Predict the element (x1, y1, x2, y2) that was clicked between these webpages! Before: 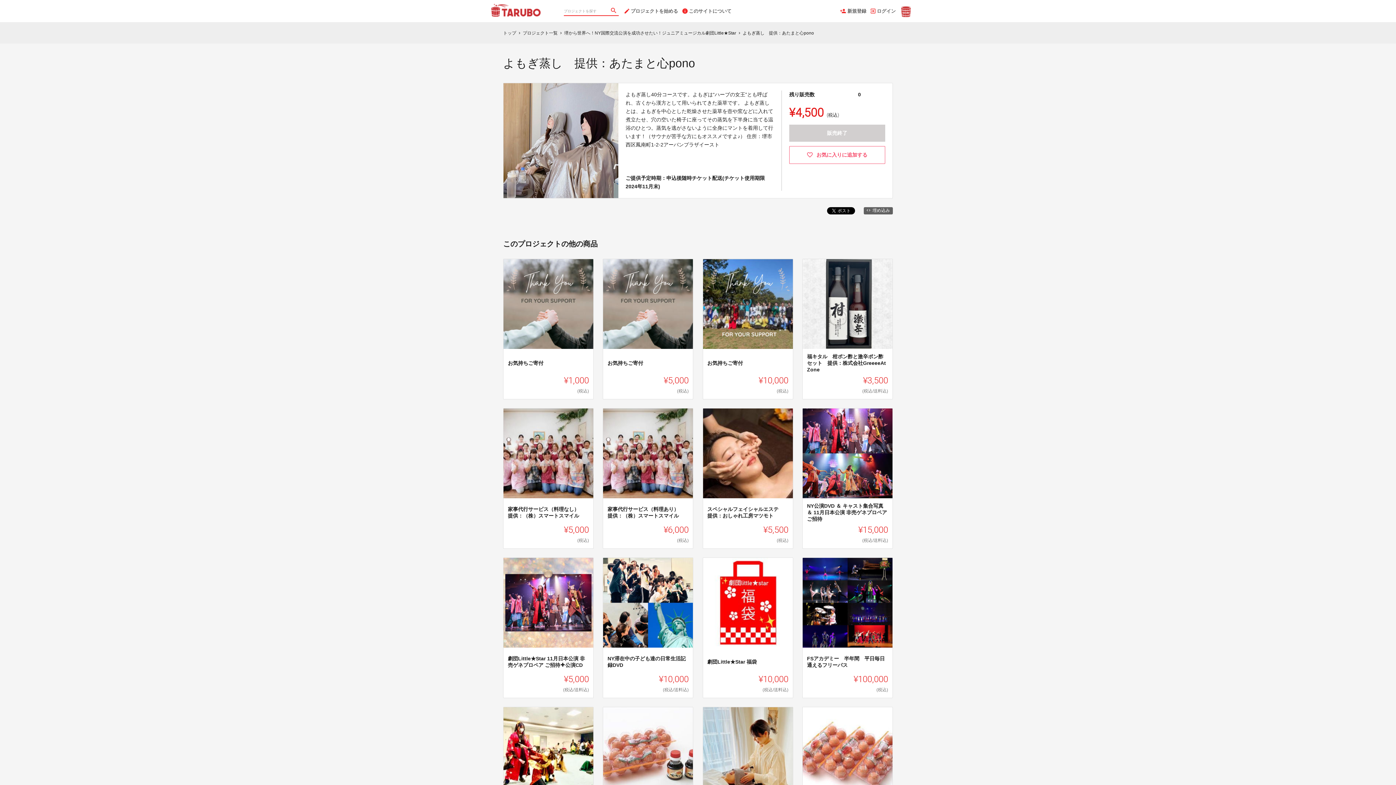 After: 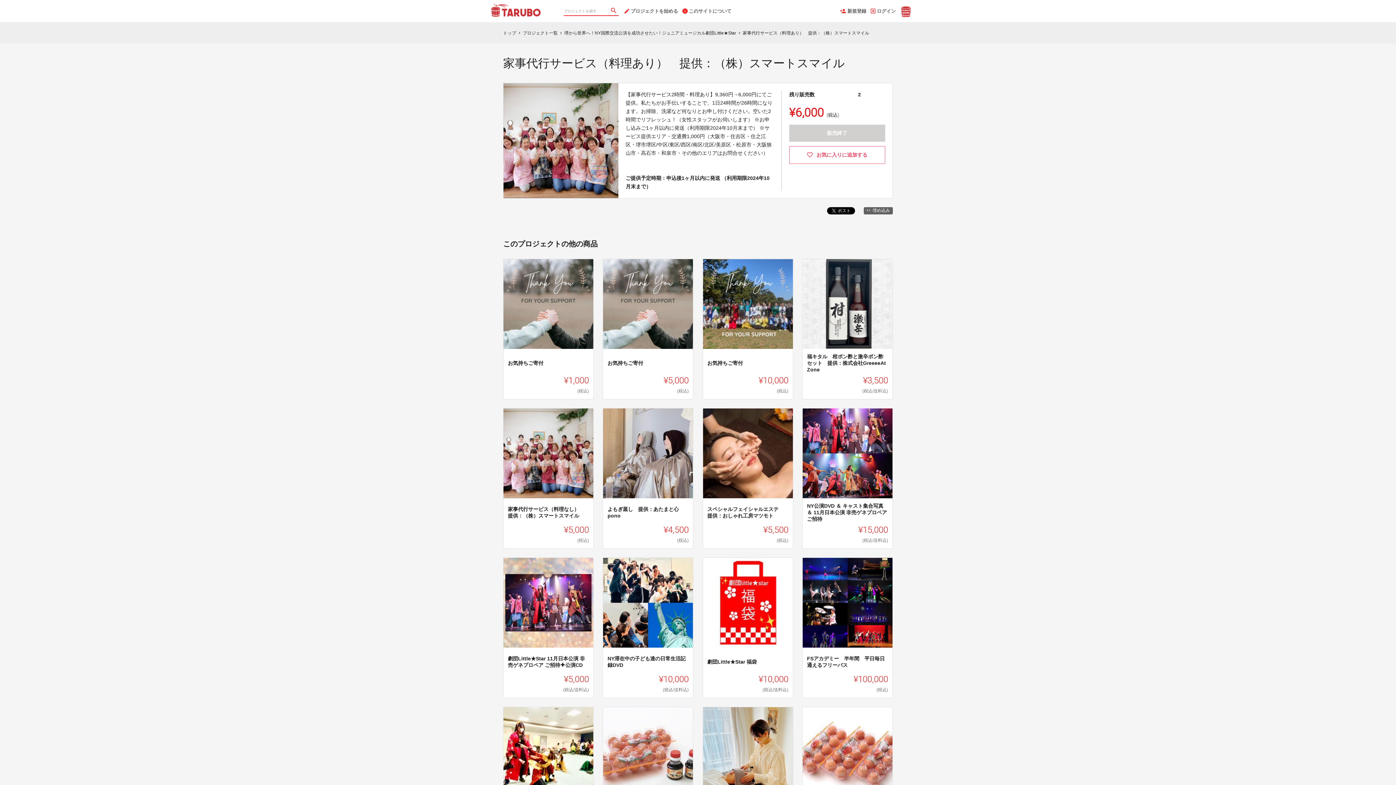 Action: label: 家事代行サービス（料理あり）　提供：（株）スマートスマイル
劇団Little★Star

【家事代行サービス2時間・料理あり】9,360円→6,000円にてご提供。私たちがお手伝いすることで、1日24時間が26時間になります。お掃除、洗濯など何なりとお申し付けください。空いた...

商品の詳細を見る > bbox: (603, 408, 693, 548)